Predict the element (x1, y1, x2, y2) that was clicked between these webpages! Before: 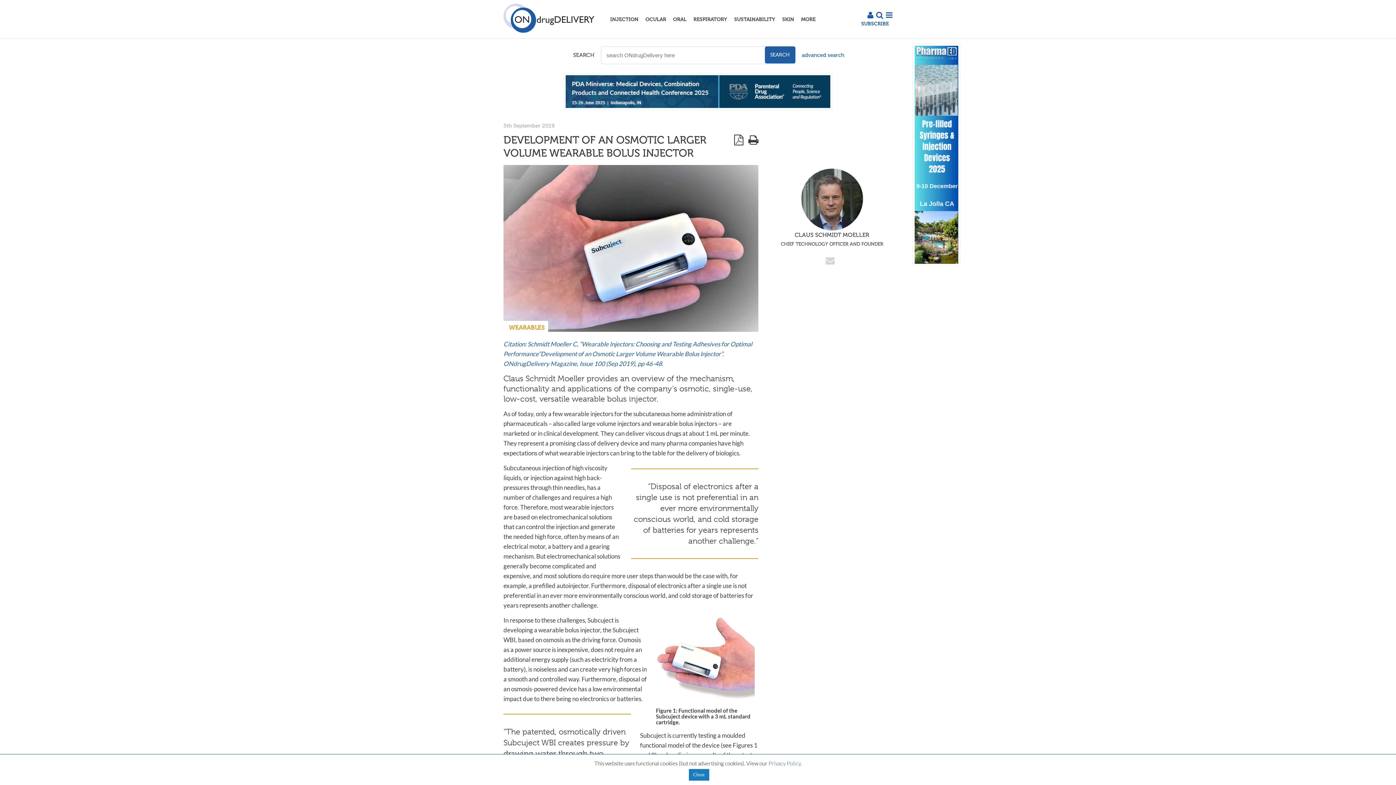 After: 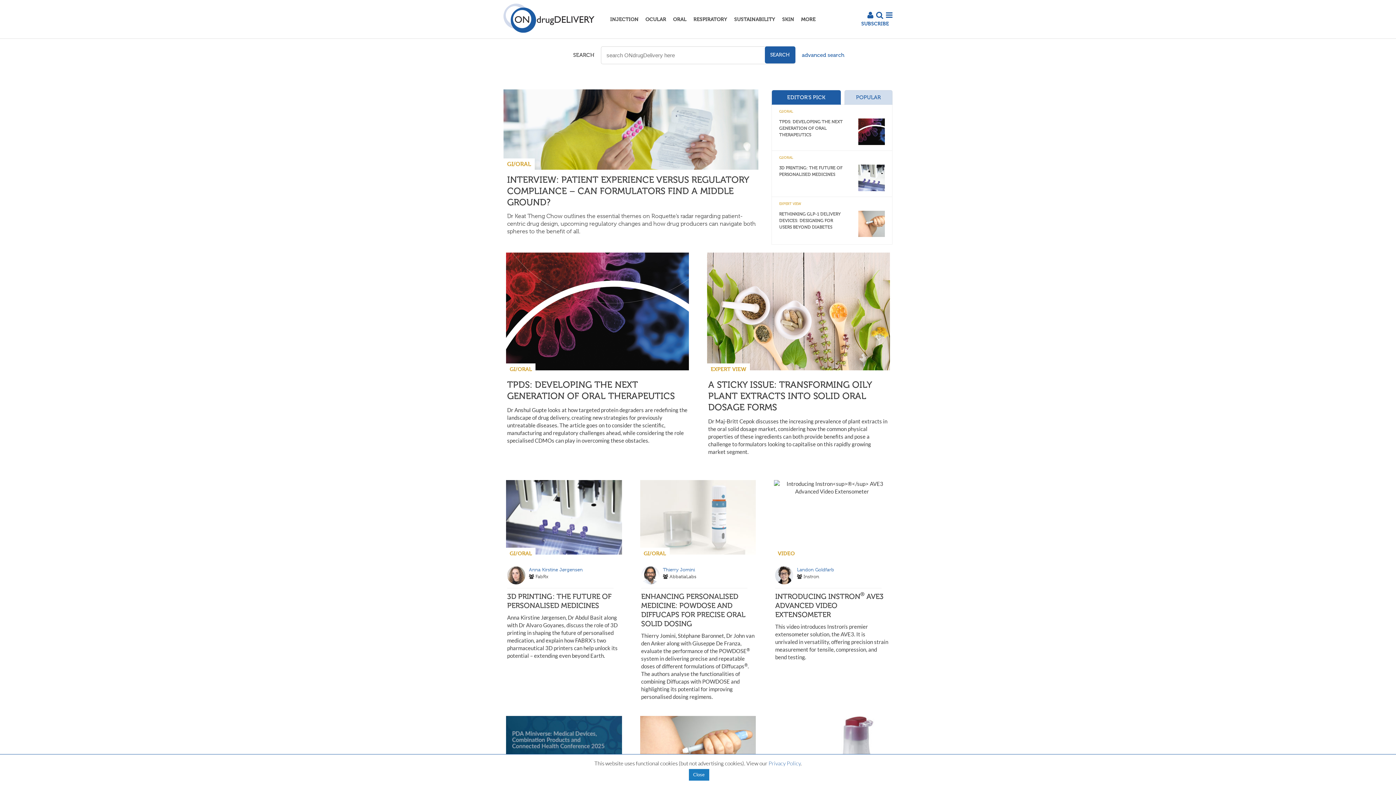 Action: bbox: (503, 27, 594, 33)